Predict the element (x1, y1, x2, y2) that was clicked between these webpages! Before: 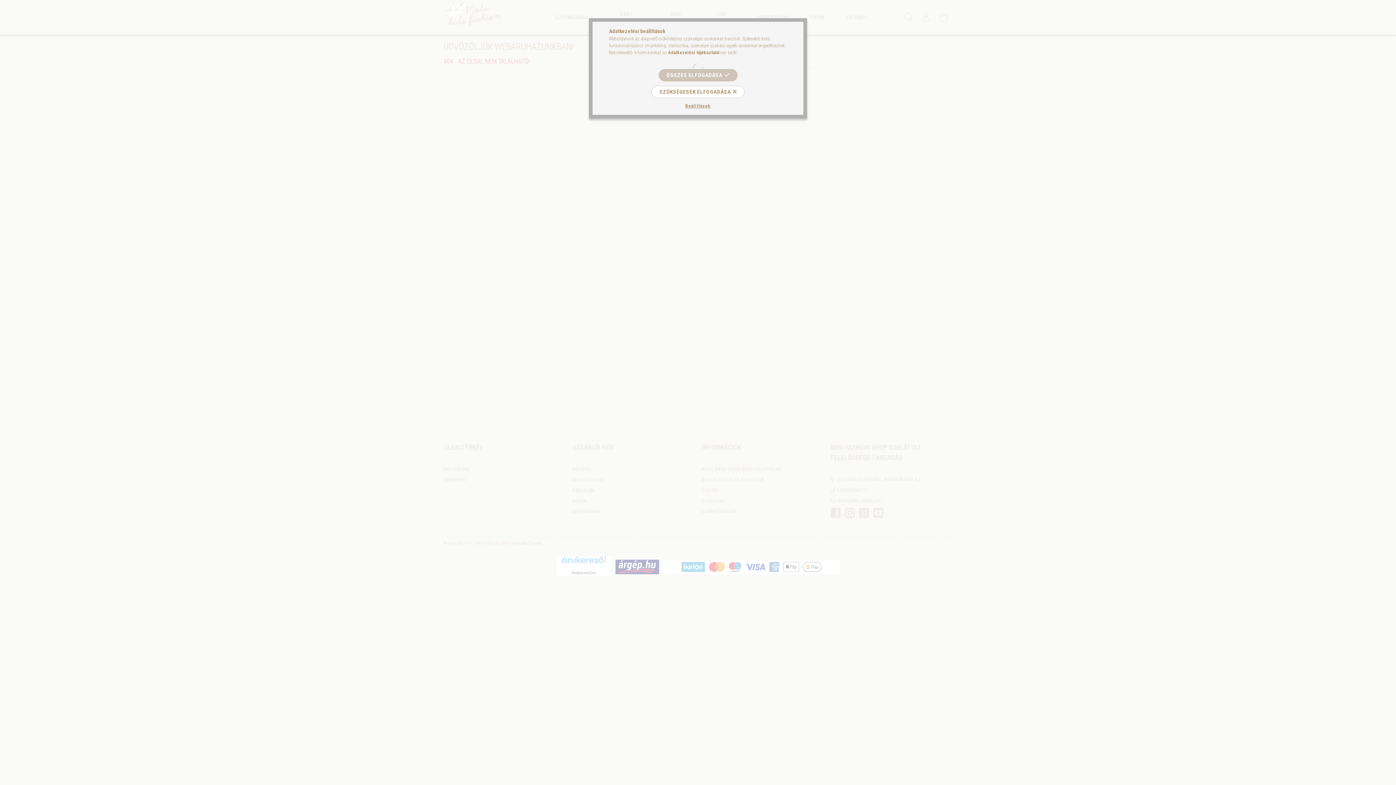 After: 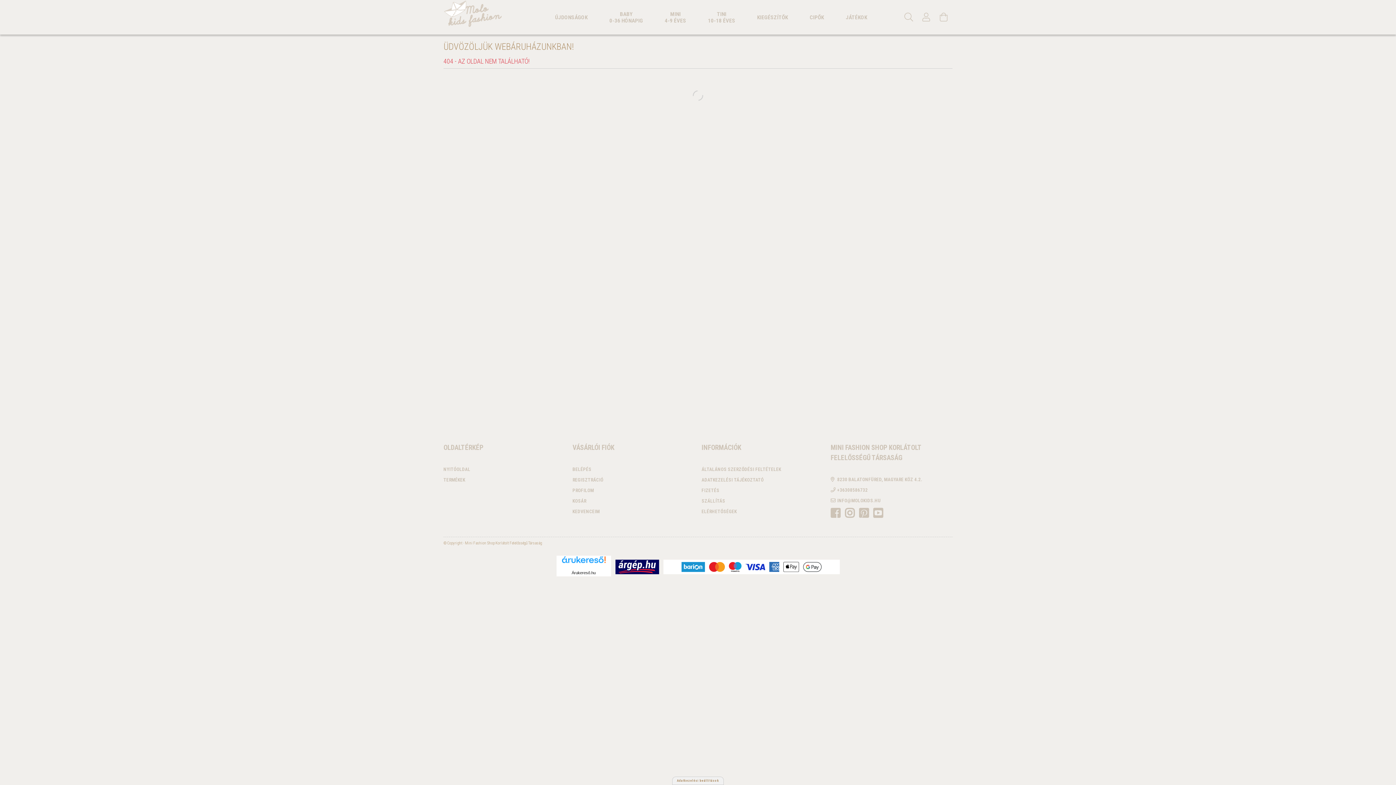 Action: bbox: (658, 69, 737, 81) label: ÖSSZES ELFOGADÁSA